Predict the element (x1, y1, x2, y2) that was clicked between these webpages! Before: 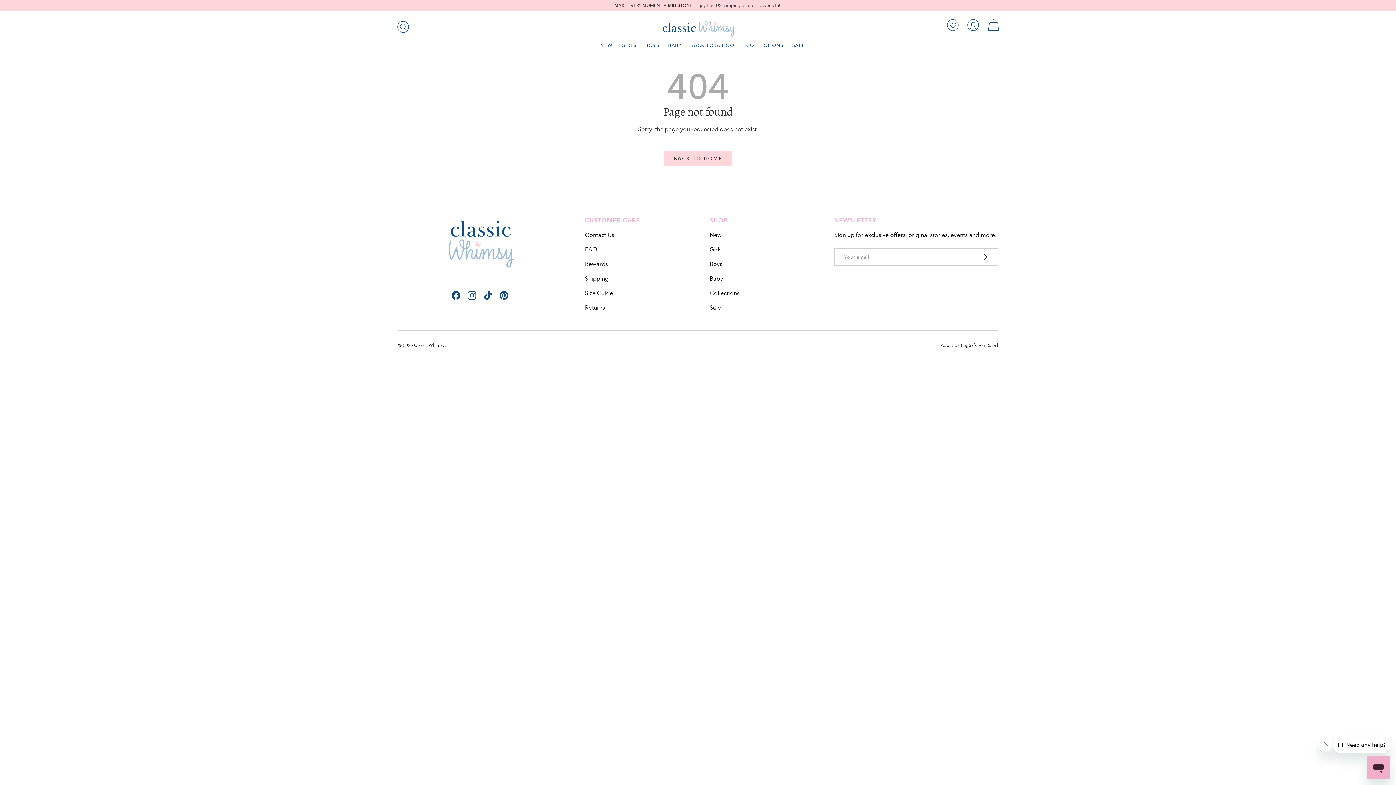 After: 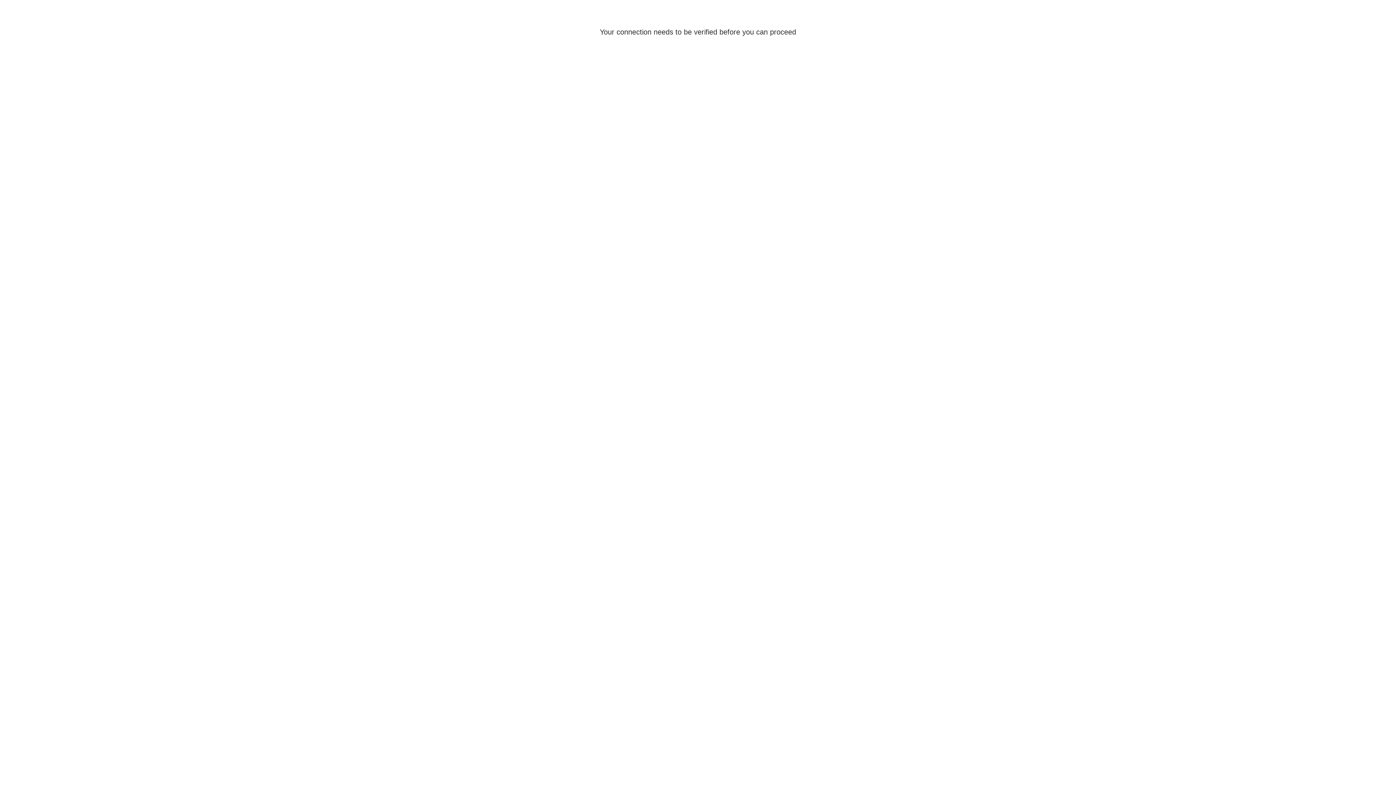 Action: bbox: (965, 17, 981, 33) label: Log in